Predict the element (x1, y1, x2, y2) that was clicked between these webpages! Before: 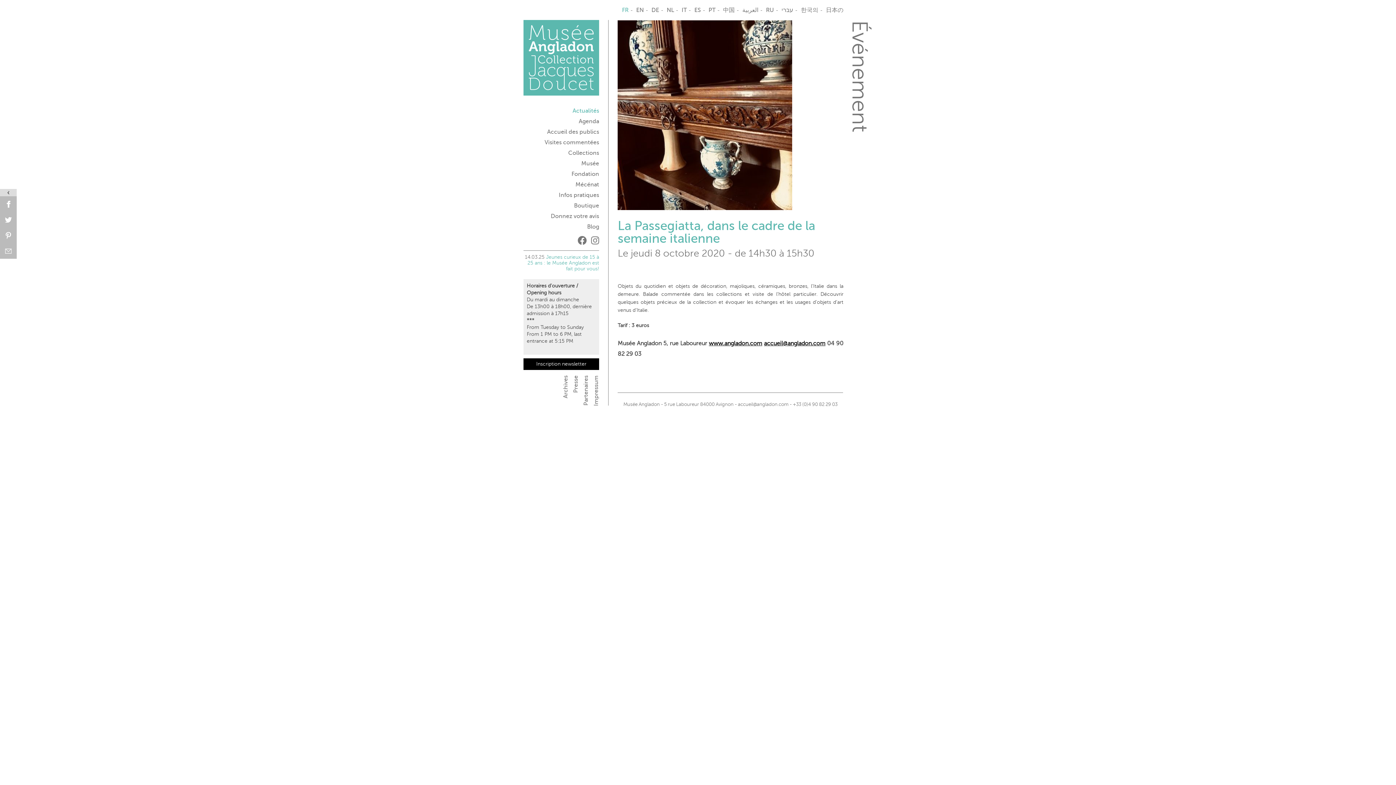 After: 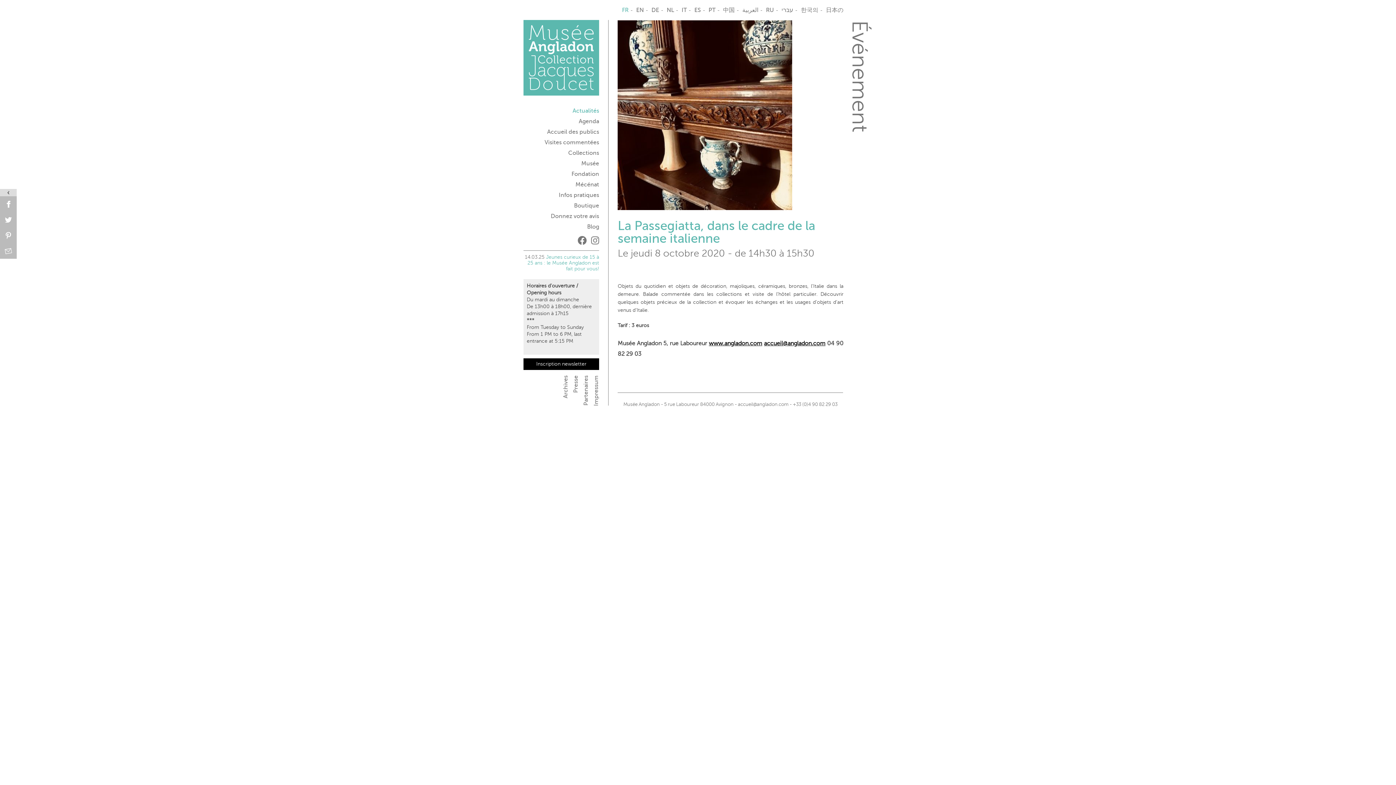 Action: bbox: (0, 243, 16, 258)